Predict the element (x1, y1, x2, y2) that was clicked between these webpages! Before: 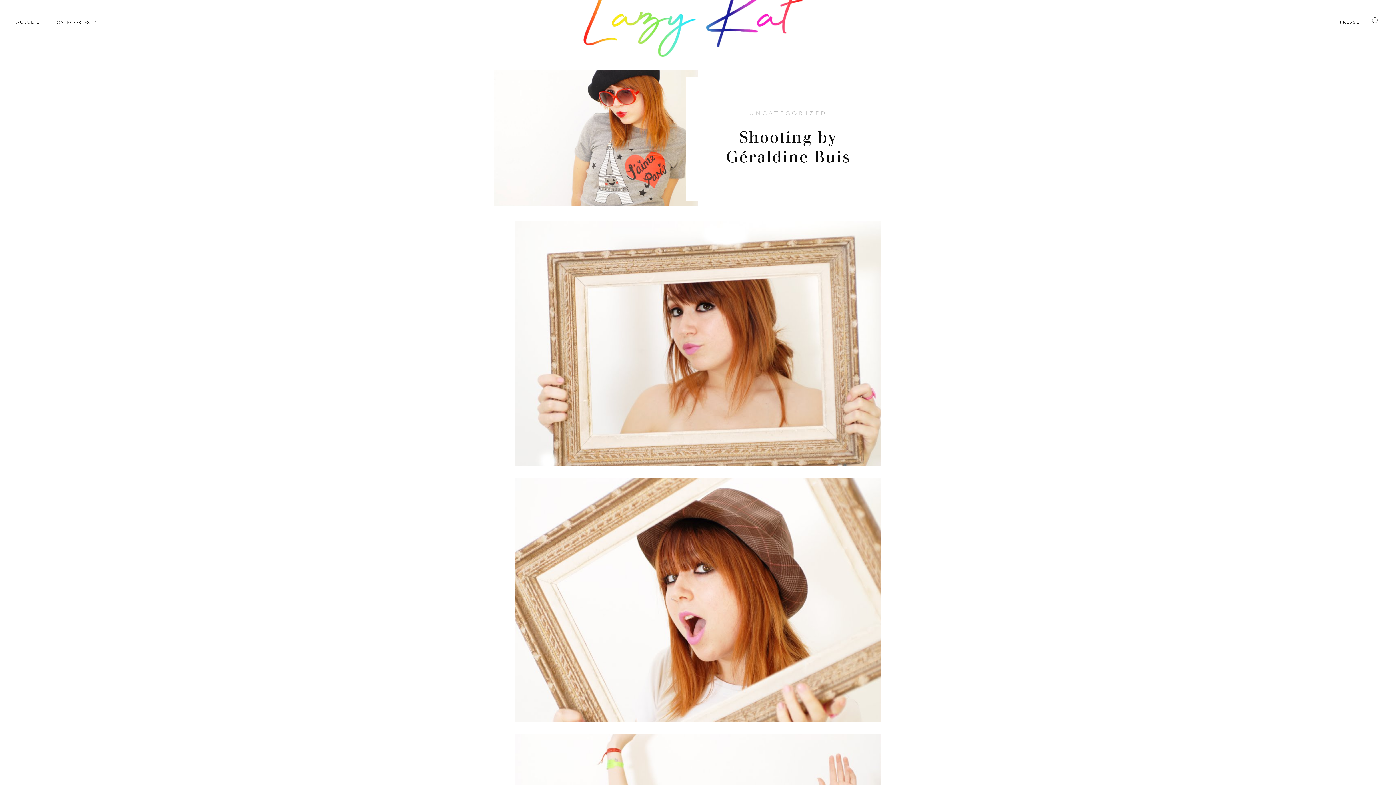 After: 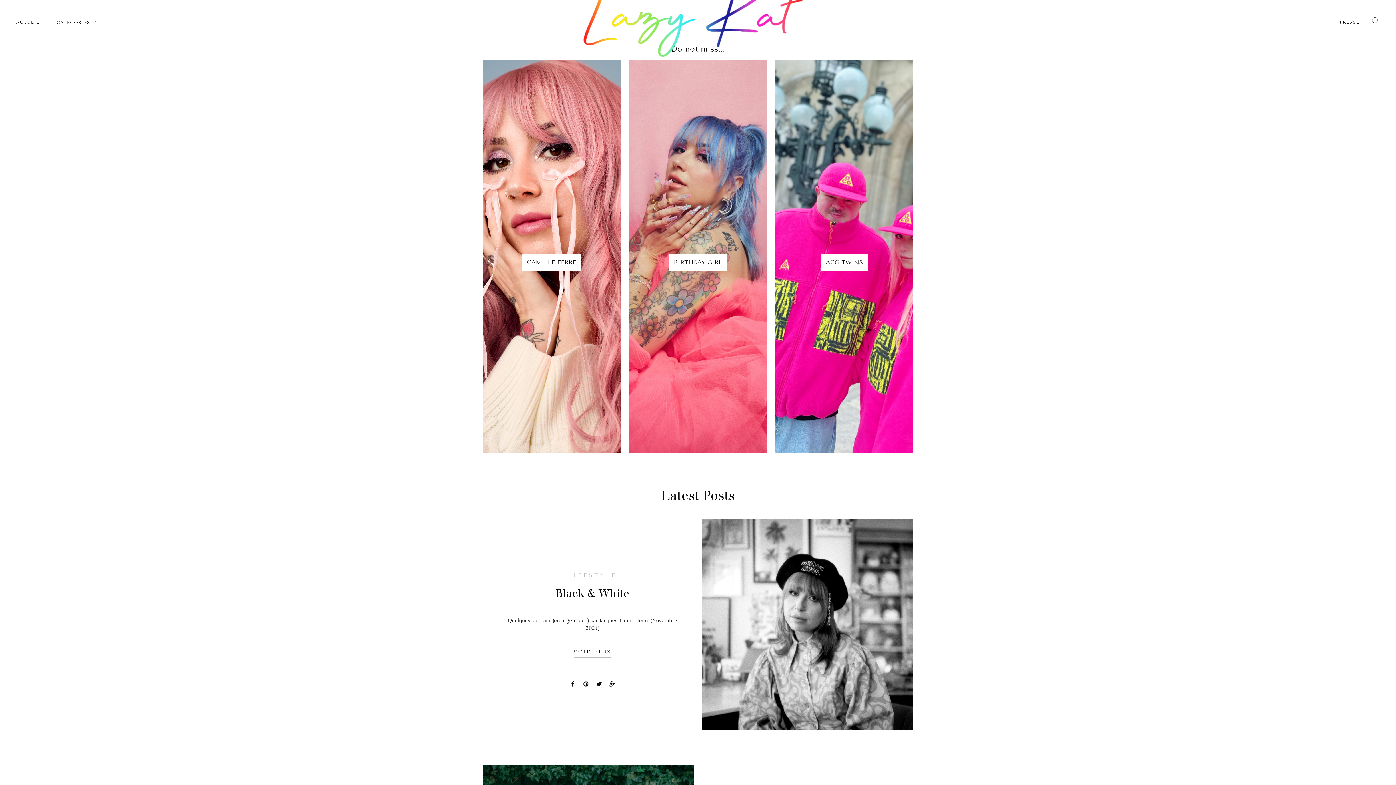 Action: bbox: (511, -23, 875, 67)